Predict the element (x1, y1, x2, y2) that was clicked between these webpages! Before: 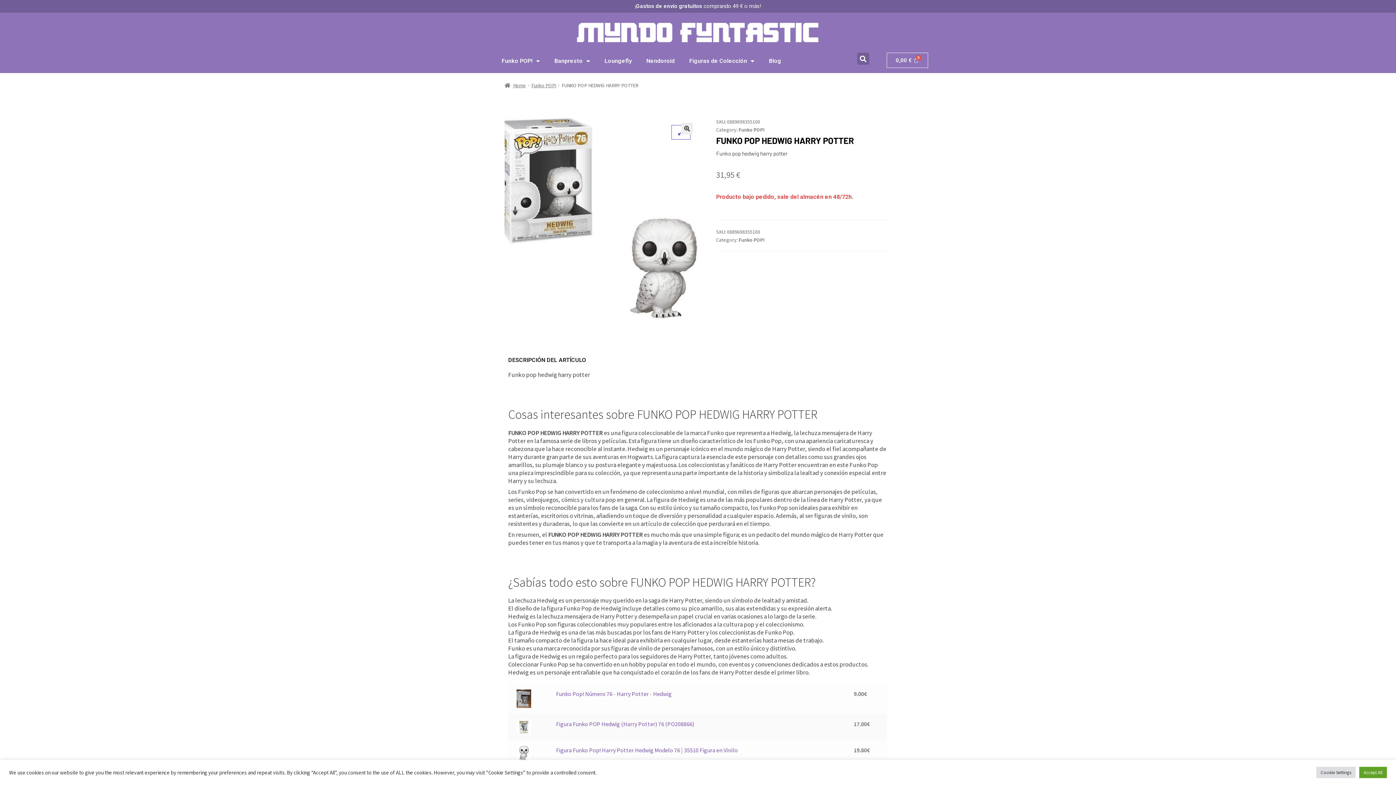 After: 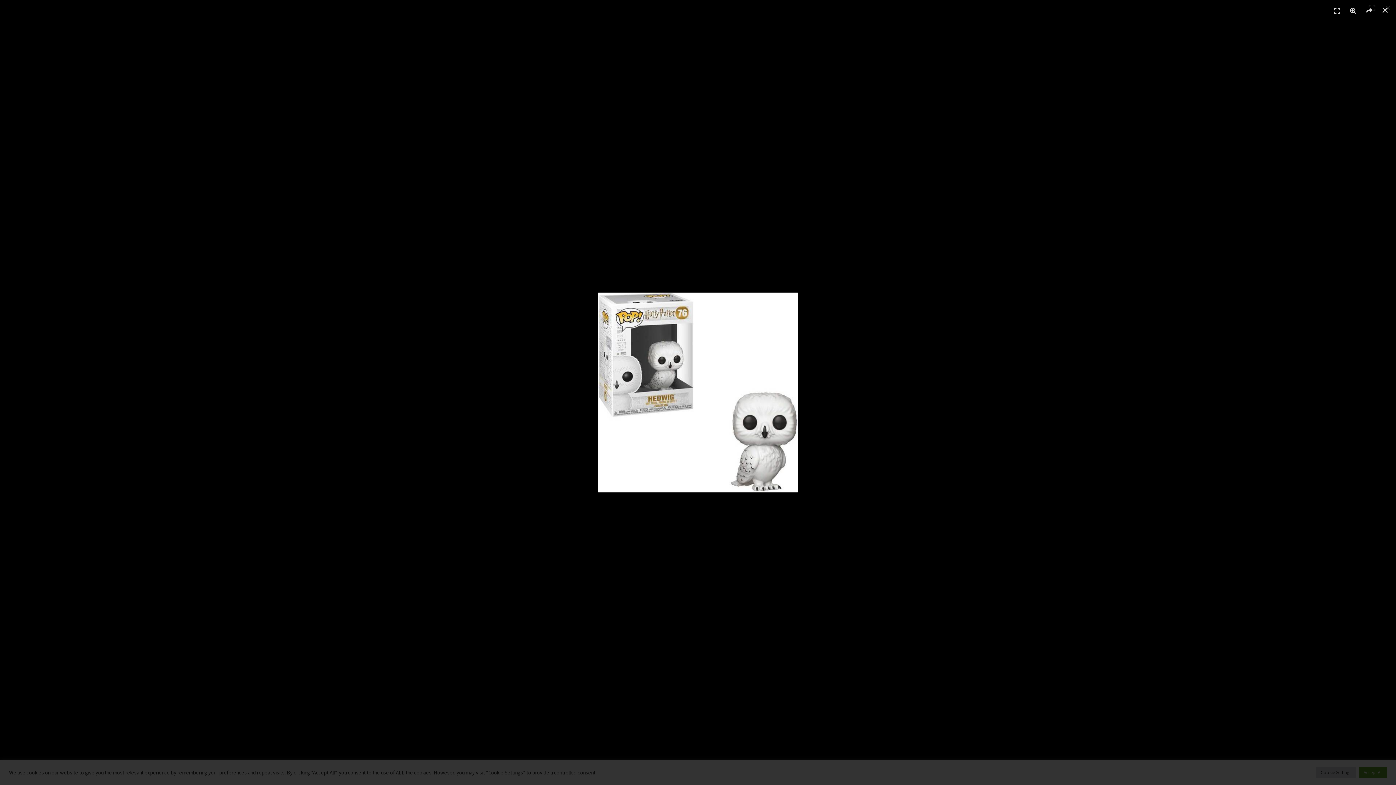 Action: bbox: (496, 117, 698, 319)